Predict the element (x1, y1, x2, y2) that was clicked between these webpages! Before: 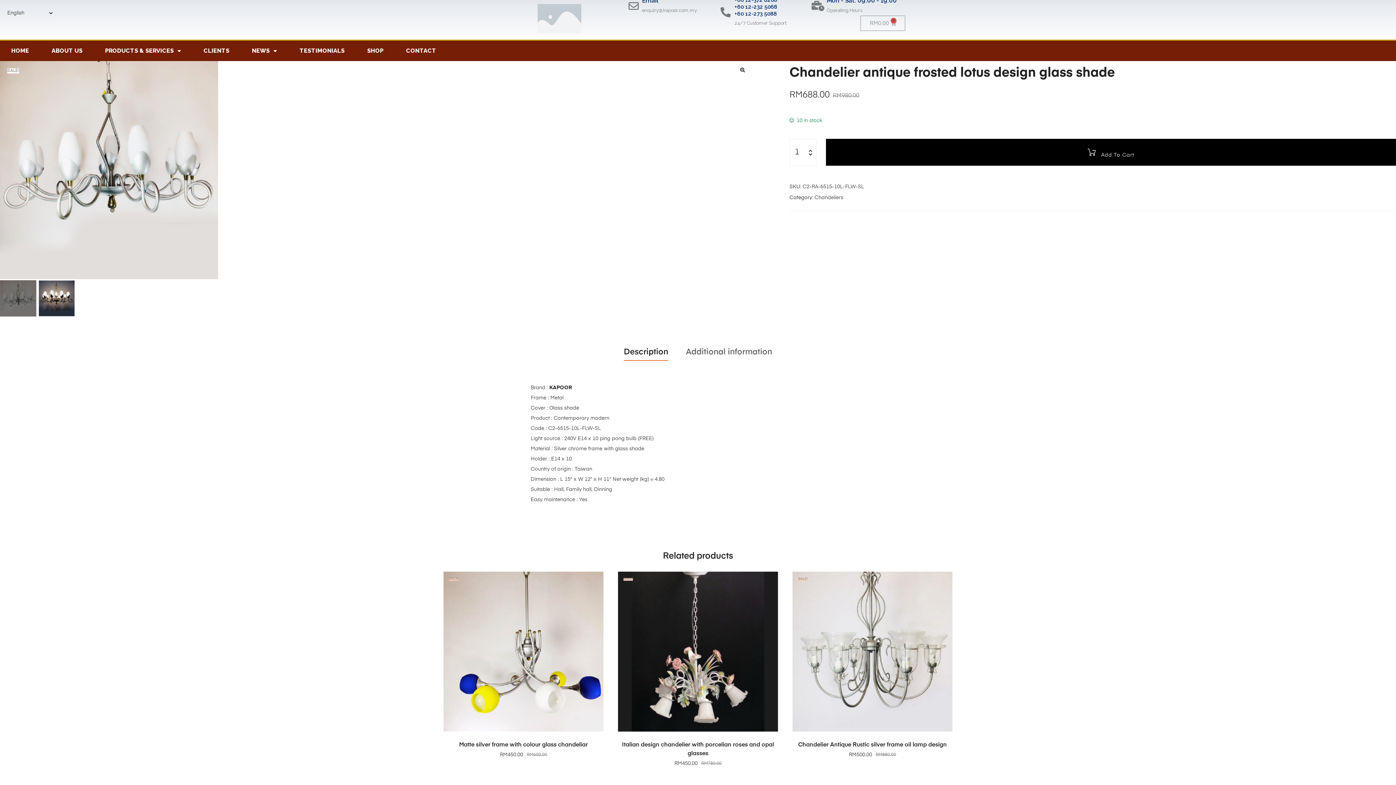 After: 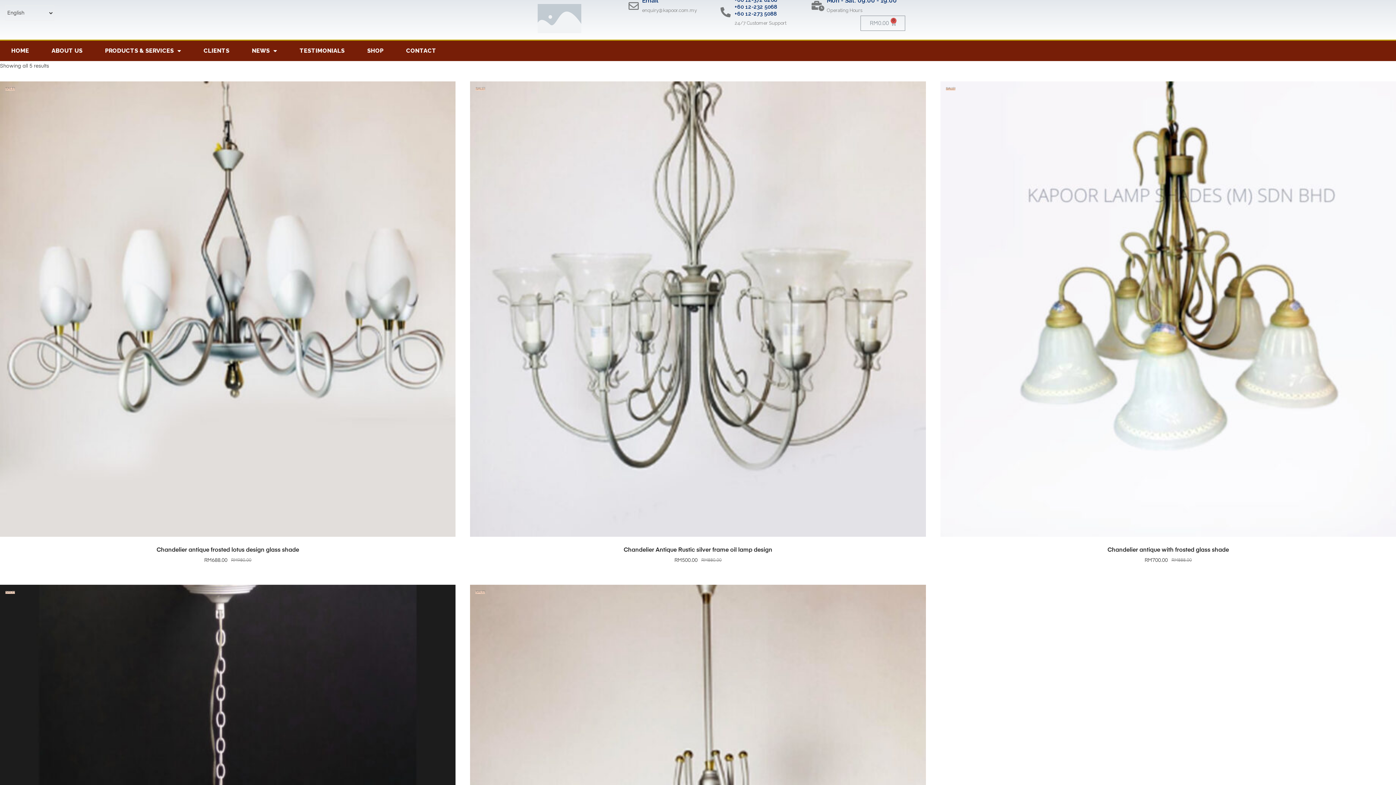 Action: label: Chandeliers bbox: (814, 195, 843, 200)